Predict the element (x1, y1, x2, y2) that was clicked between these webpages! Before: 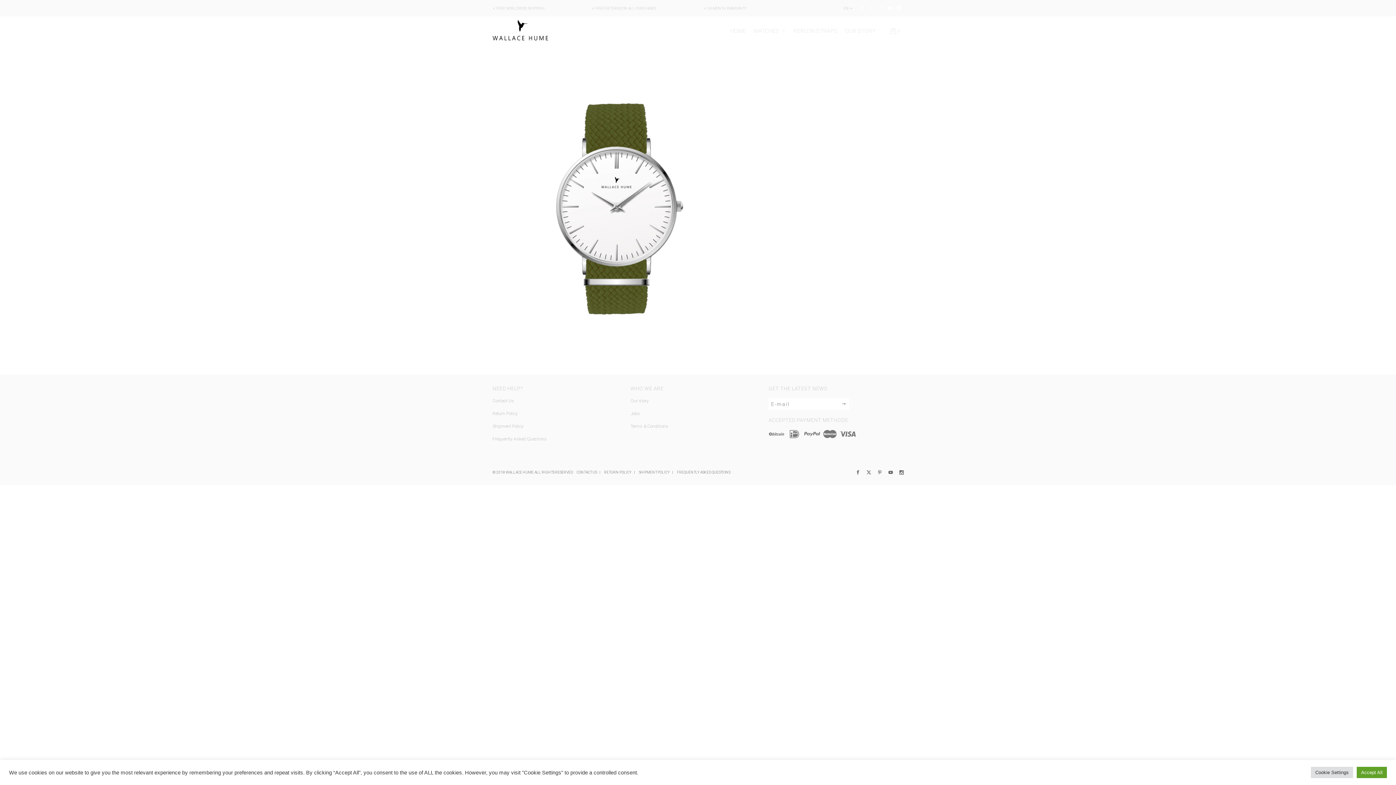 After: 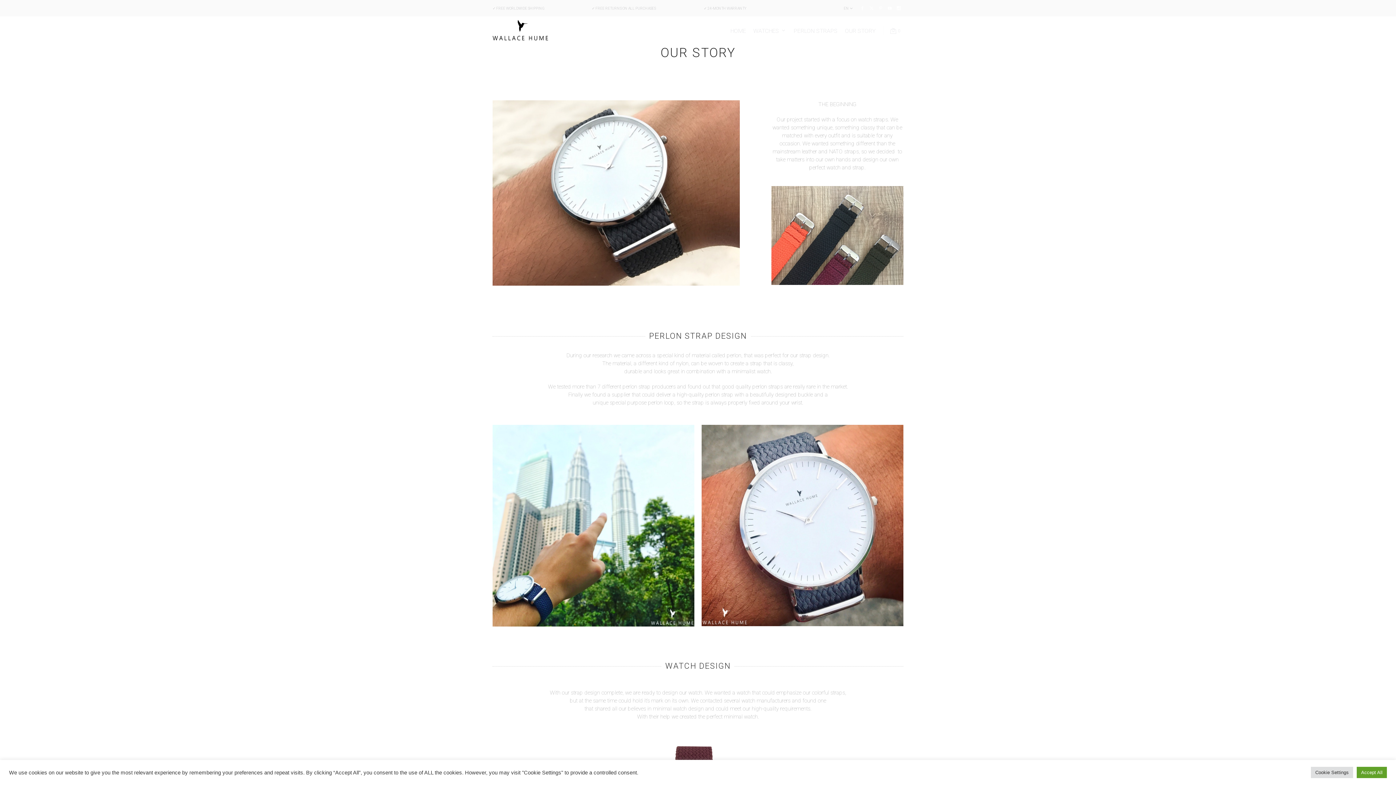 Action: bbox: (837, 16, 875, 45) label: OUR STORY